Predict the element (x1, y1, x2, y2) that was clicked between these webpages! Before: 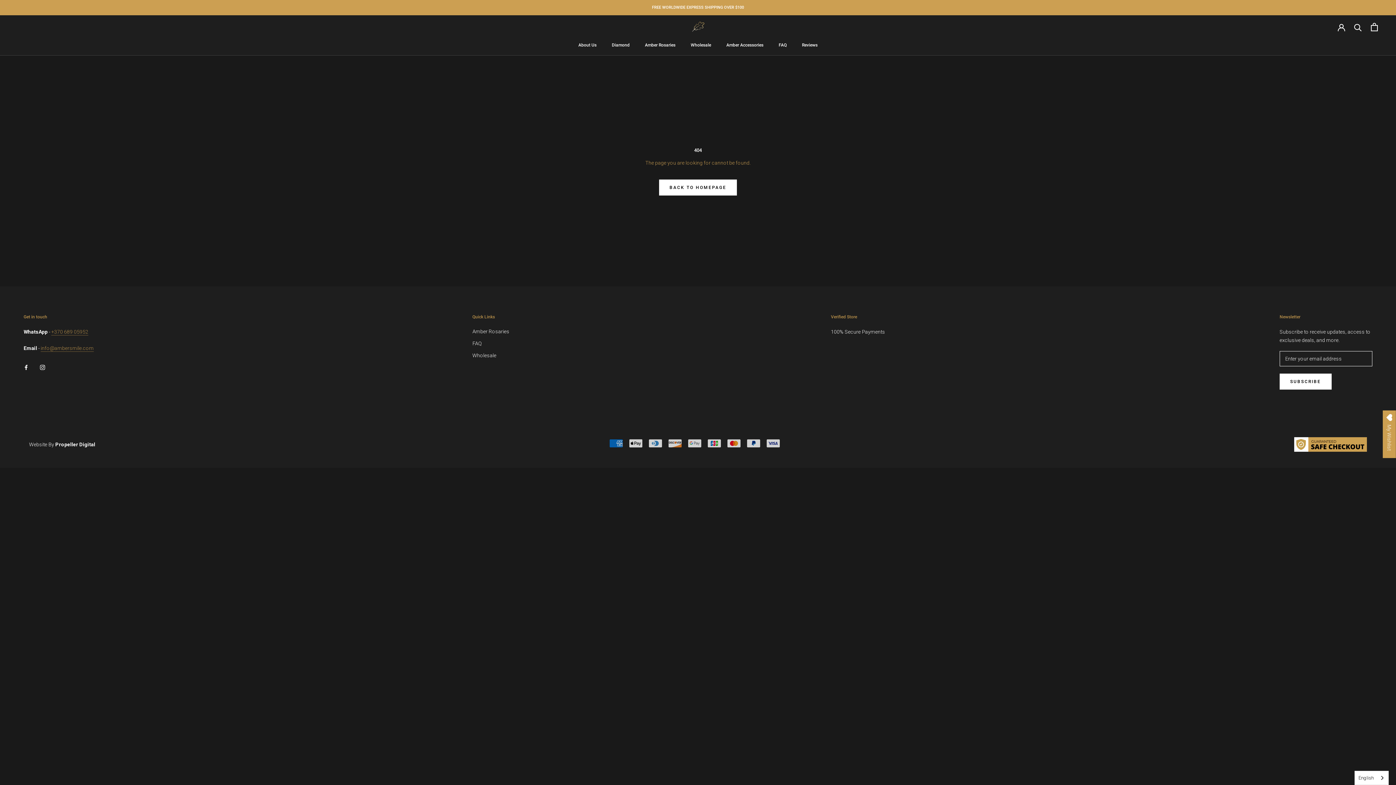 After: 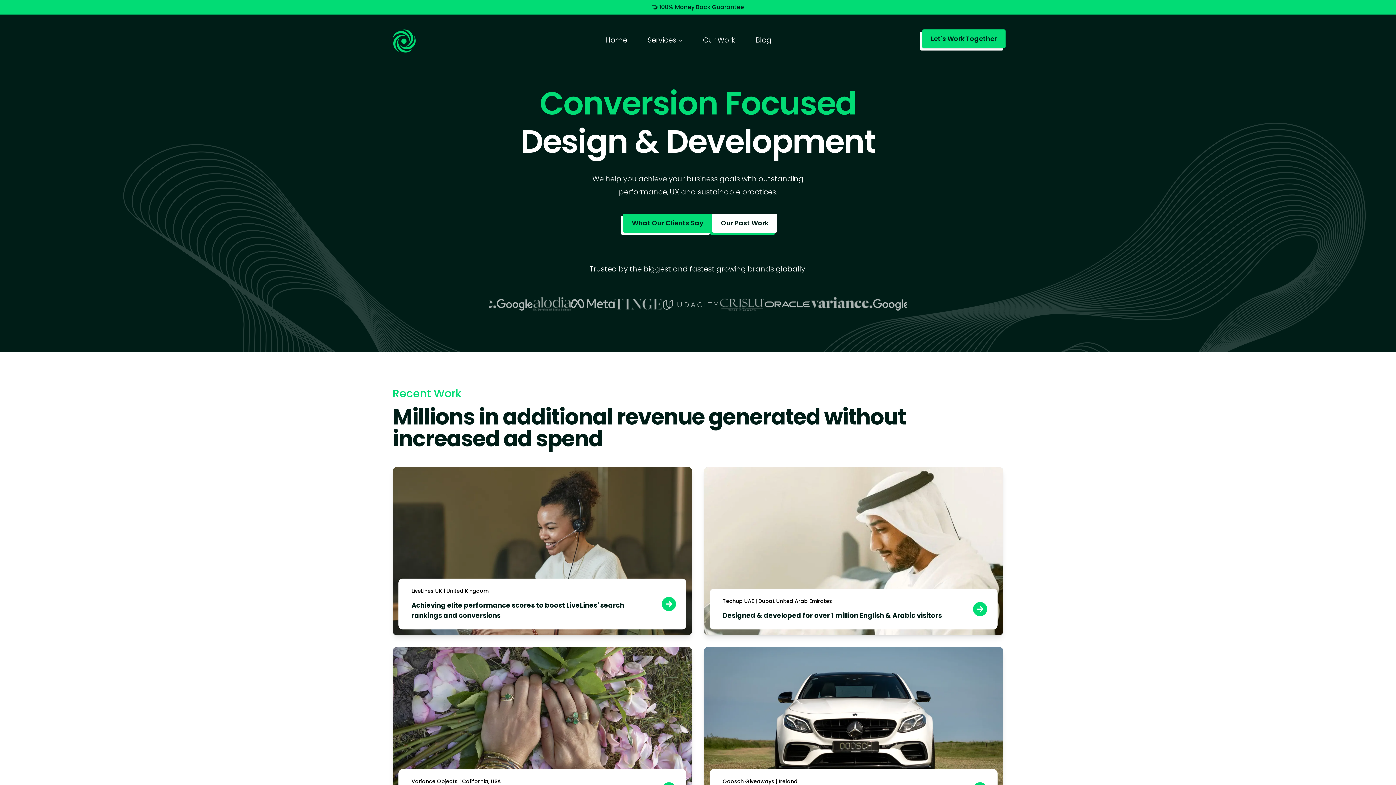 Action: label: Website By Propeller Digital bbox: (29, 441, 95, 447)